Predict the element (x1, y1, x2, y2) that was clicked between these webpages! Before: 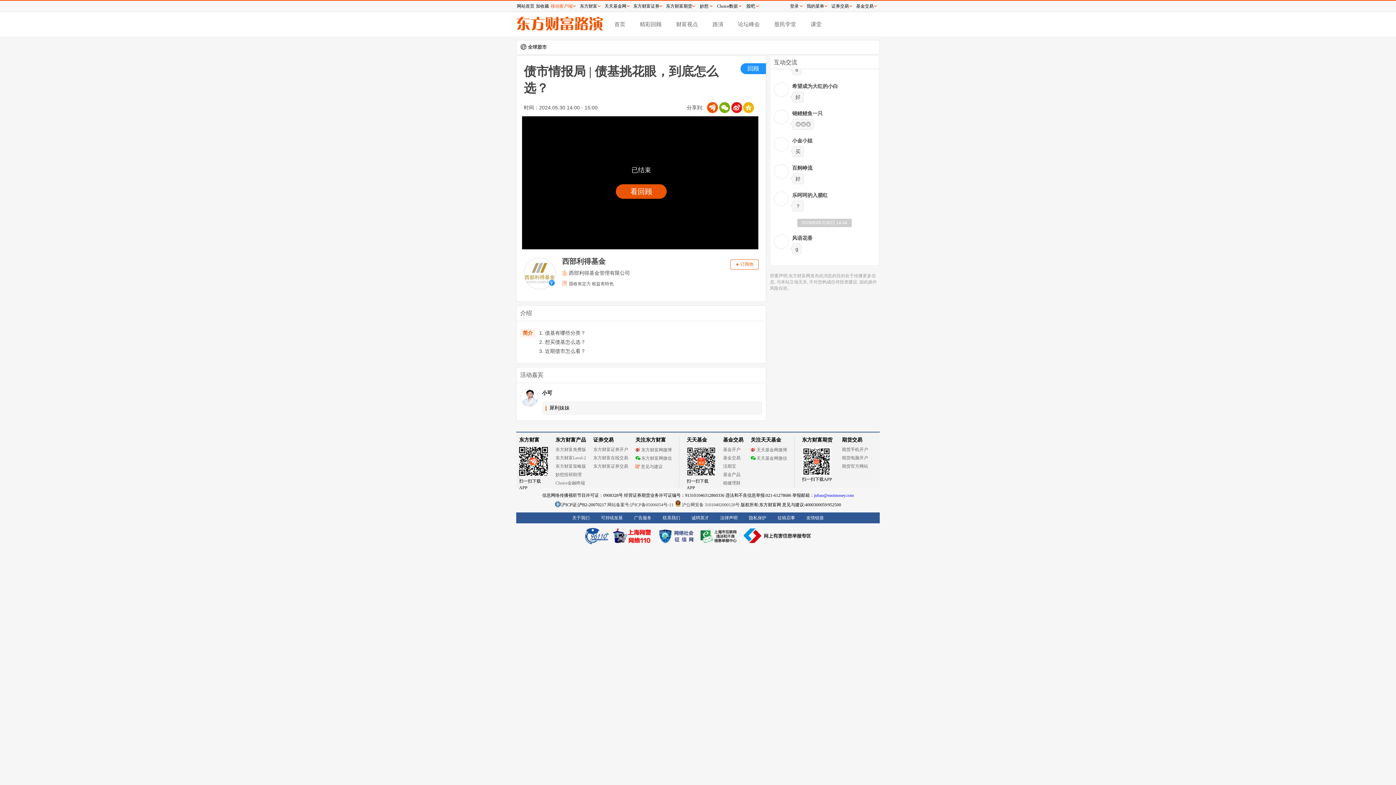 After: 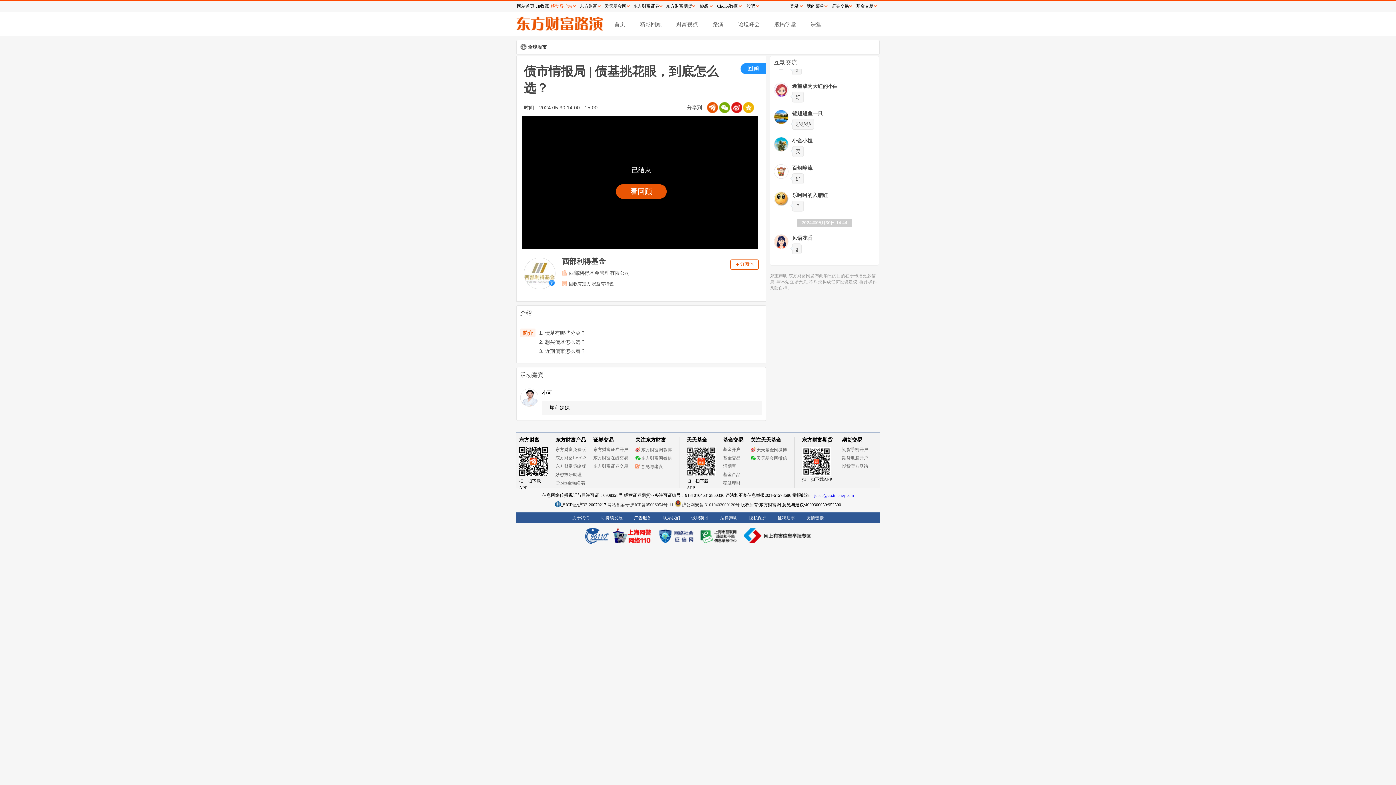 Action: bbox: (519, 439, 548, 444)